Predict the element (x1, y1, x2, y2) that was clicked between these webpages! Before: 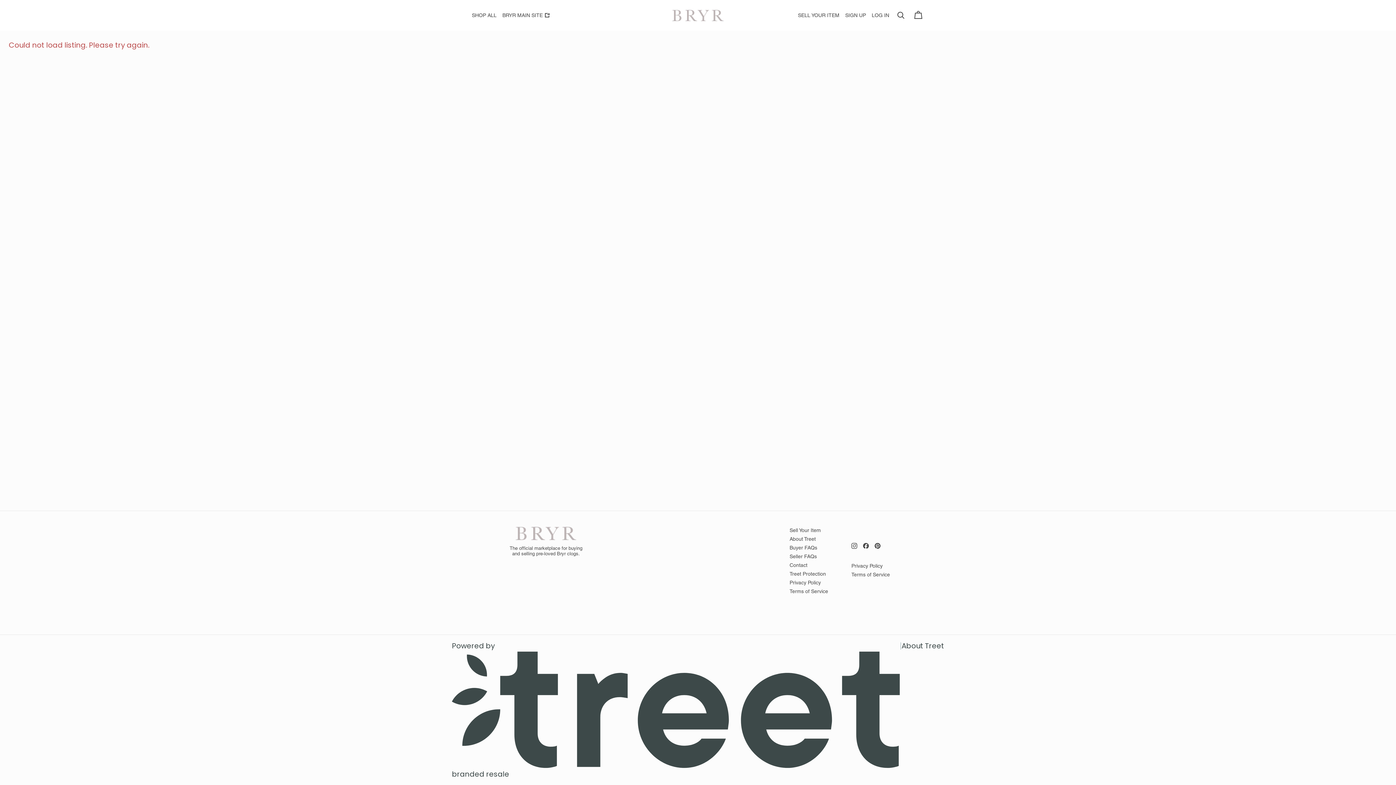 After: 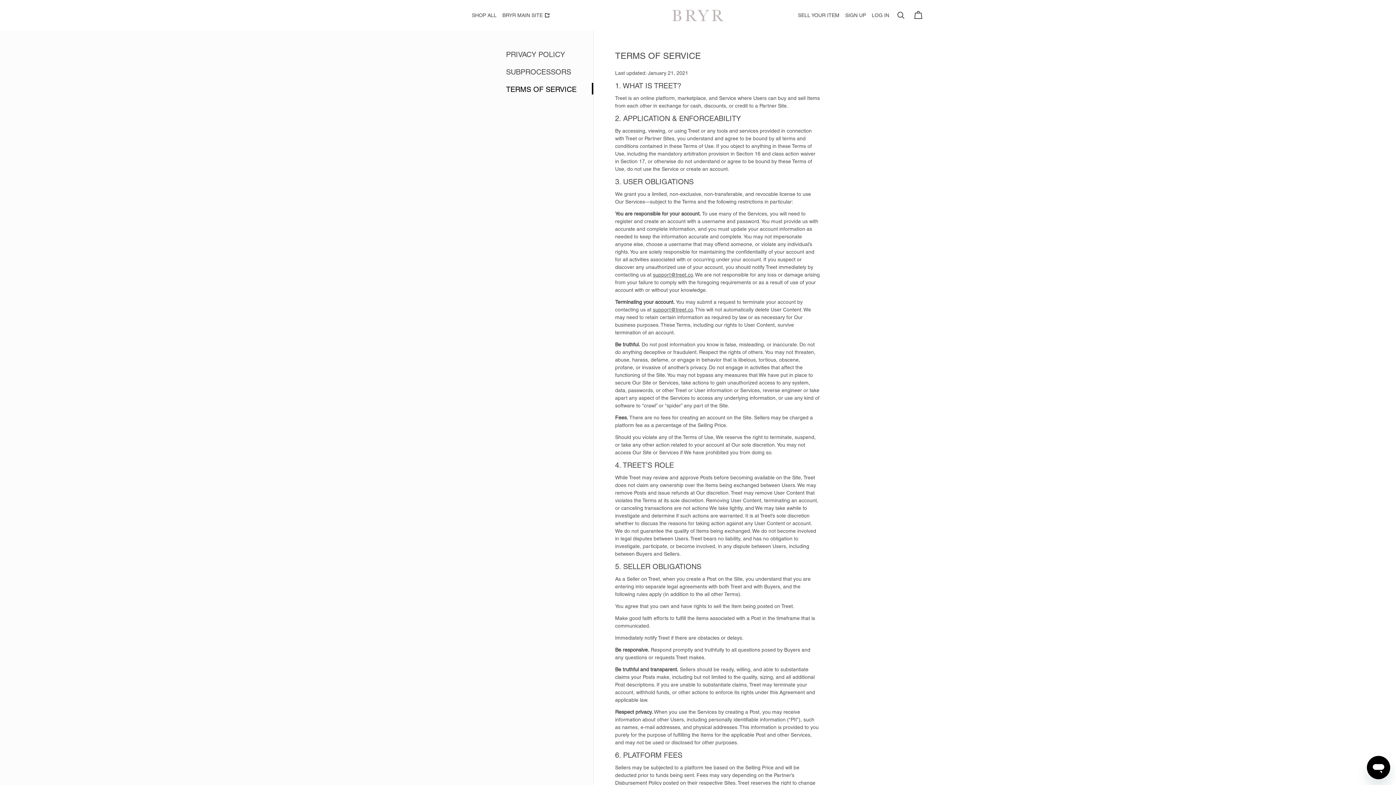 Action: bbox: (851, 571, 891, 578) label: Terms of Service